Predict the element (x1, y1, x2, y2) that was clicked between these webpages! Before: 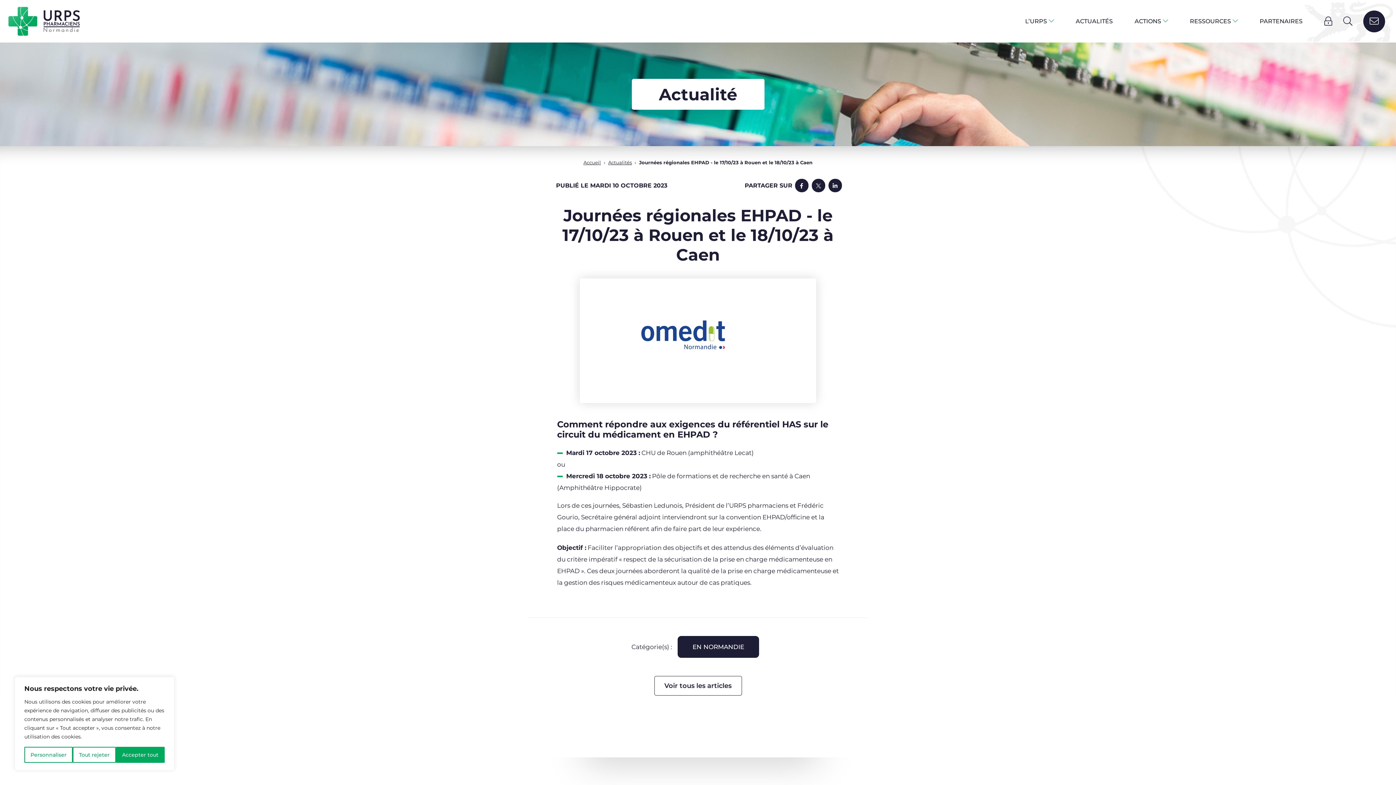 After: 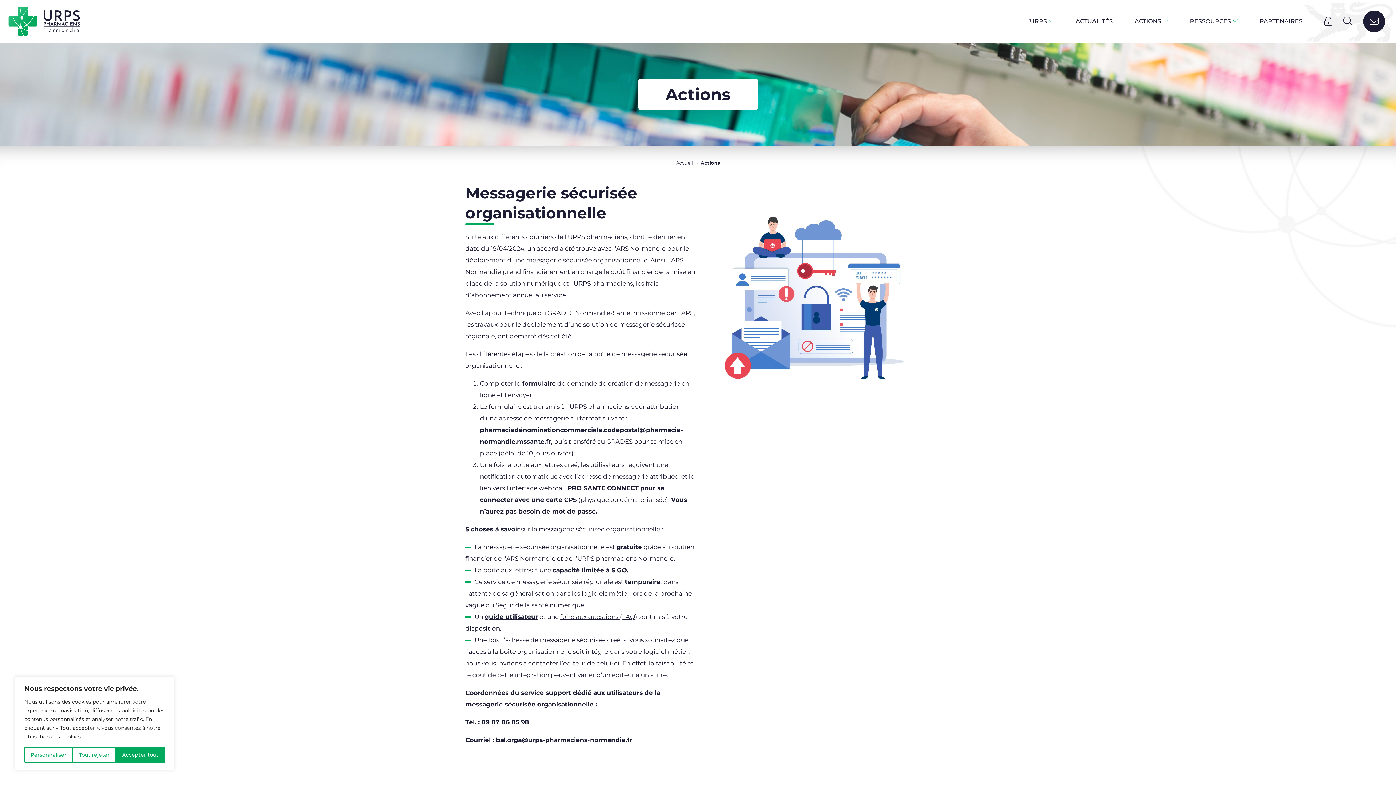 Action: bbox: (1124, 4, 1179, 38) label: ACTIONS